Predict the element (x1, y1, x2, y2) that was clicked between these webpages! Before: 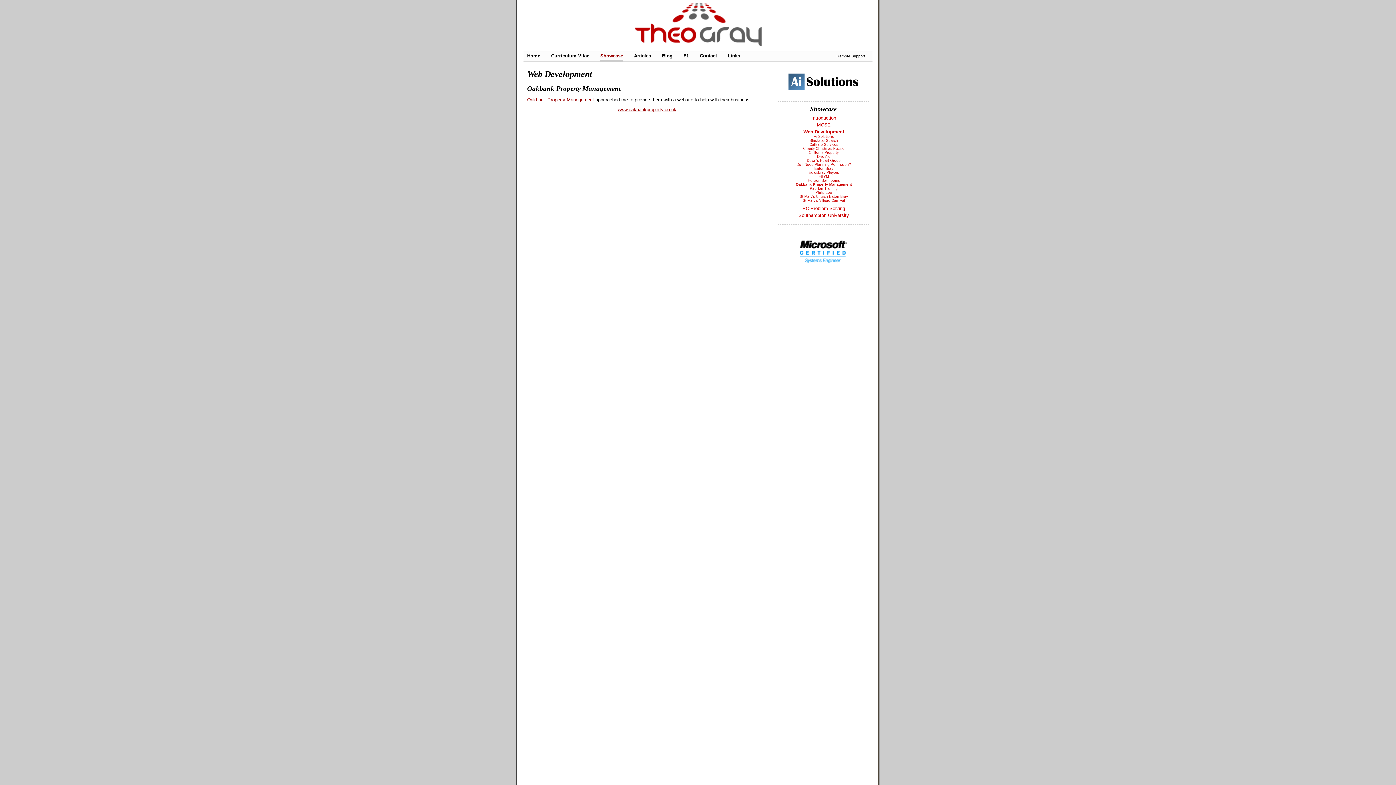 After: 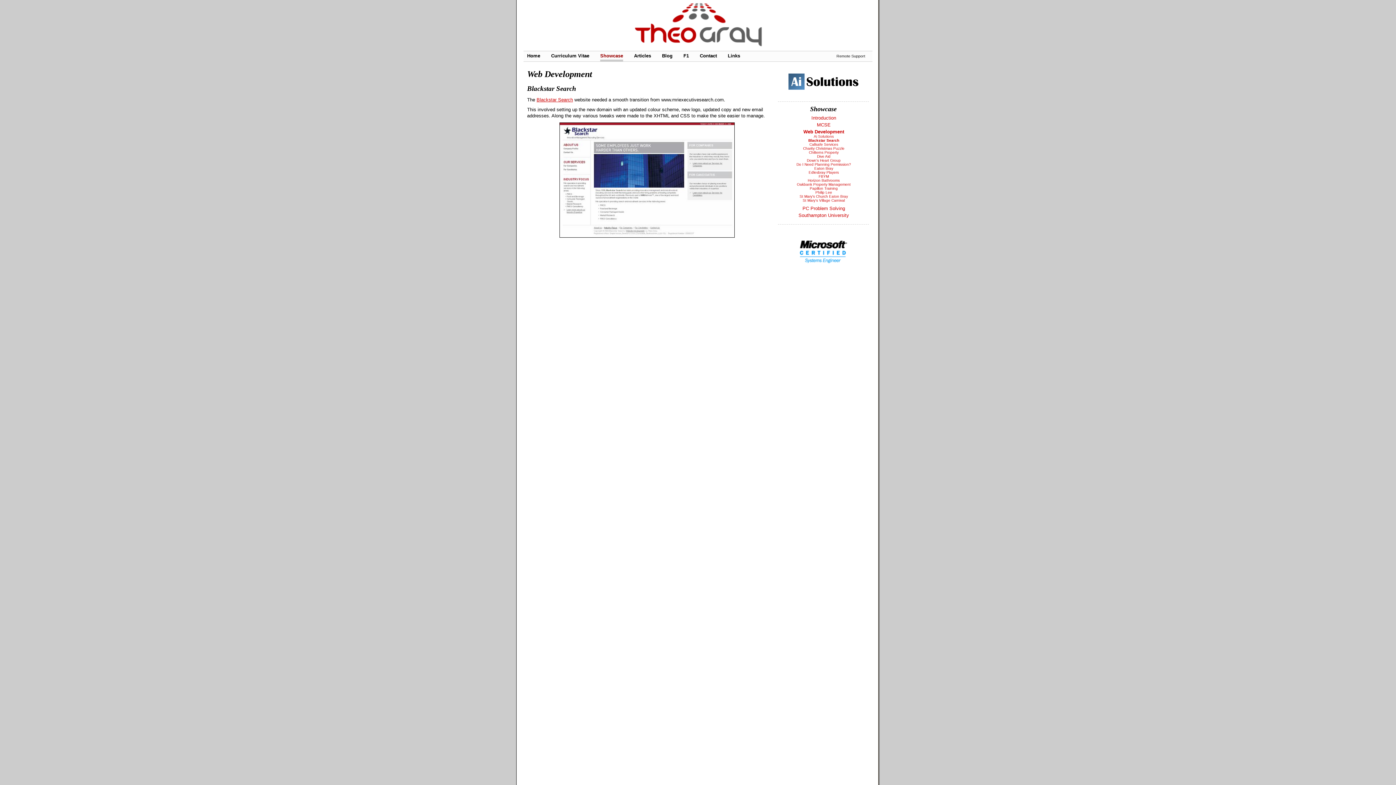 Action: bbox: (809, 138, 838, 142) label: Blackstar Search